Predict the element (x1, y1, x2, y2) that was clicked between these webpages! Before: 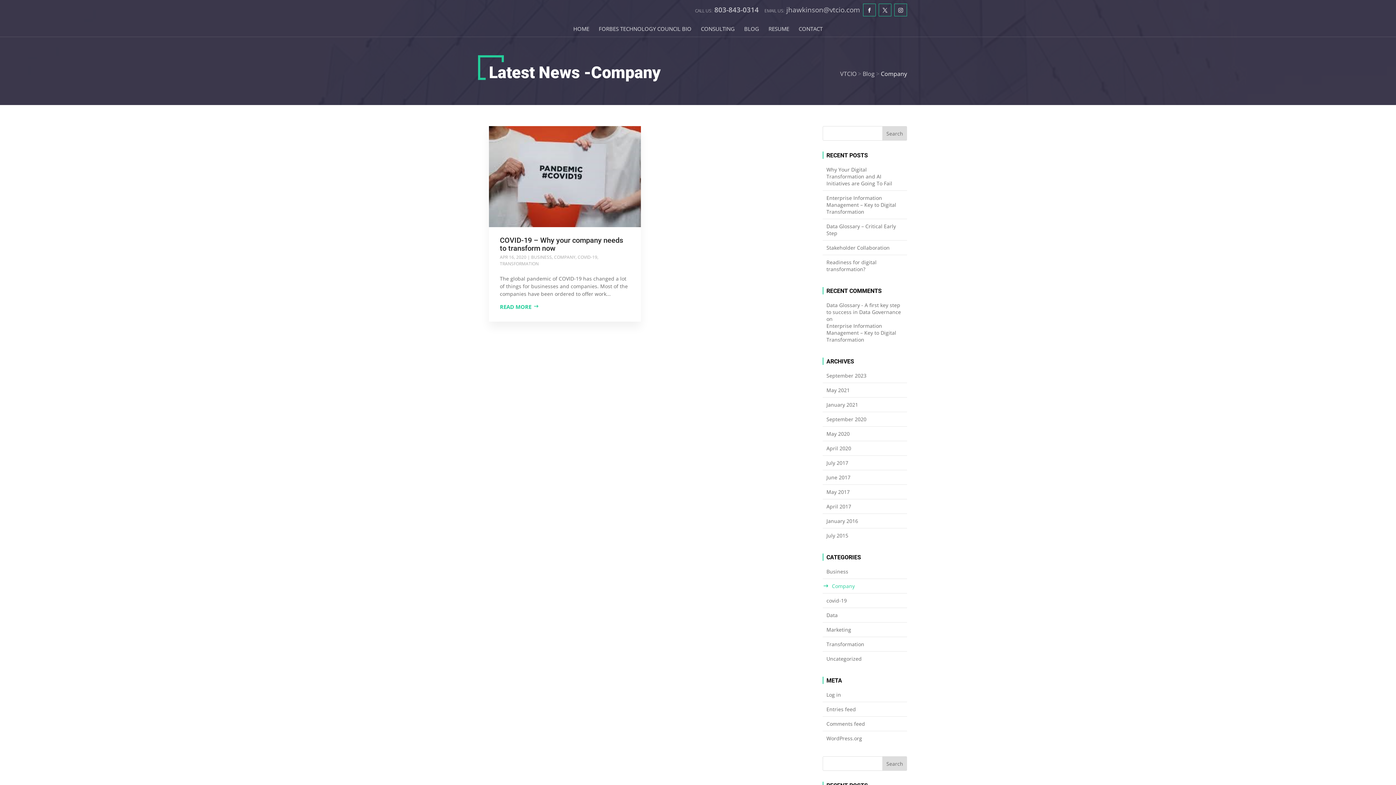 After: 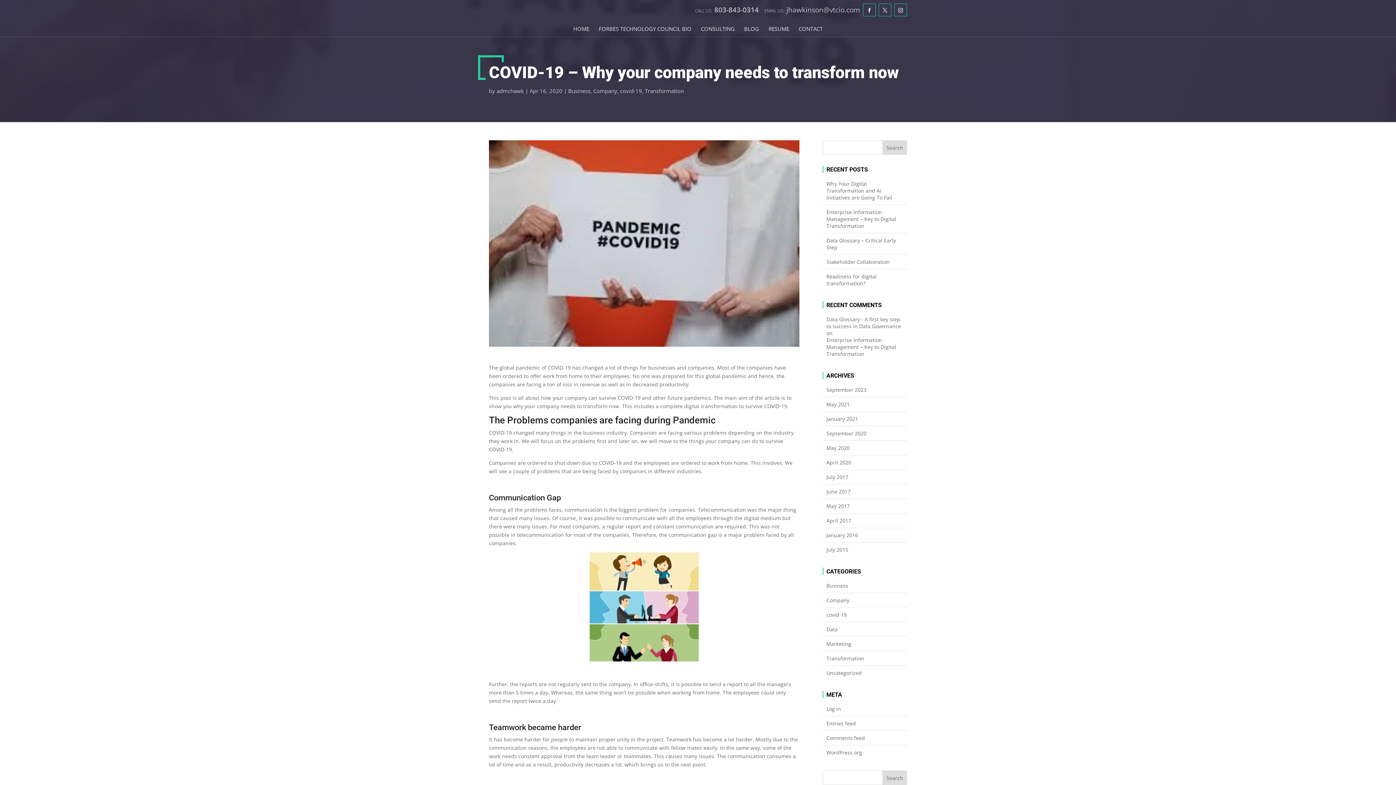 Action: bbox: (500, 236, 623, 252) label: COVID-19 – Why your company needs to transform now